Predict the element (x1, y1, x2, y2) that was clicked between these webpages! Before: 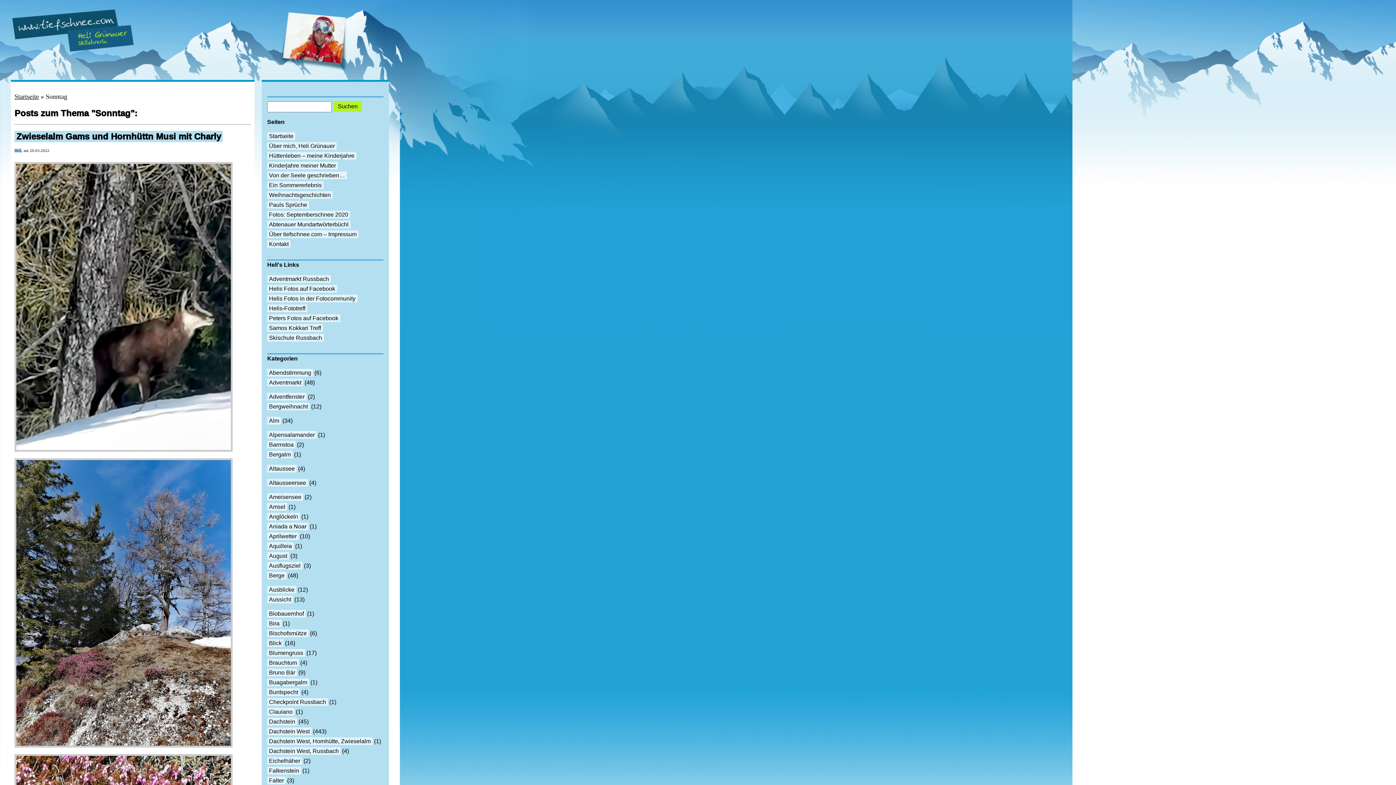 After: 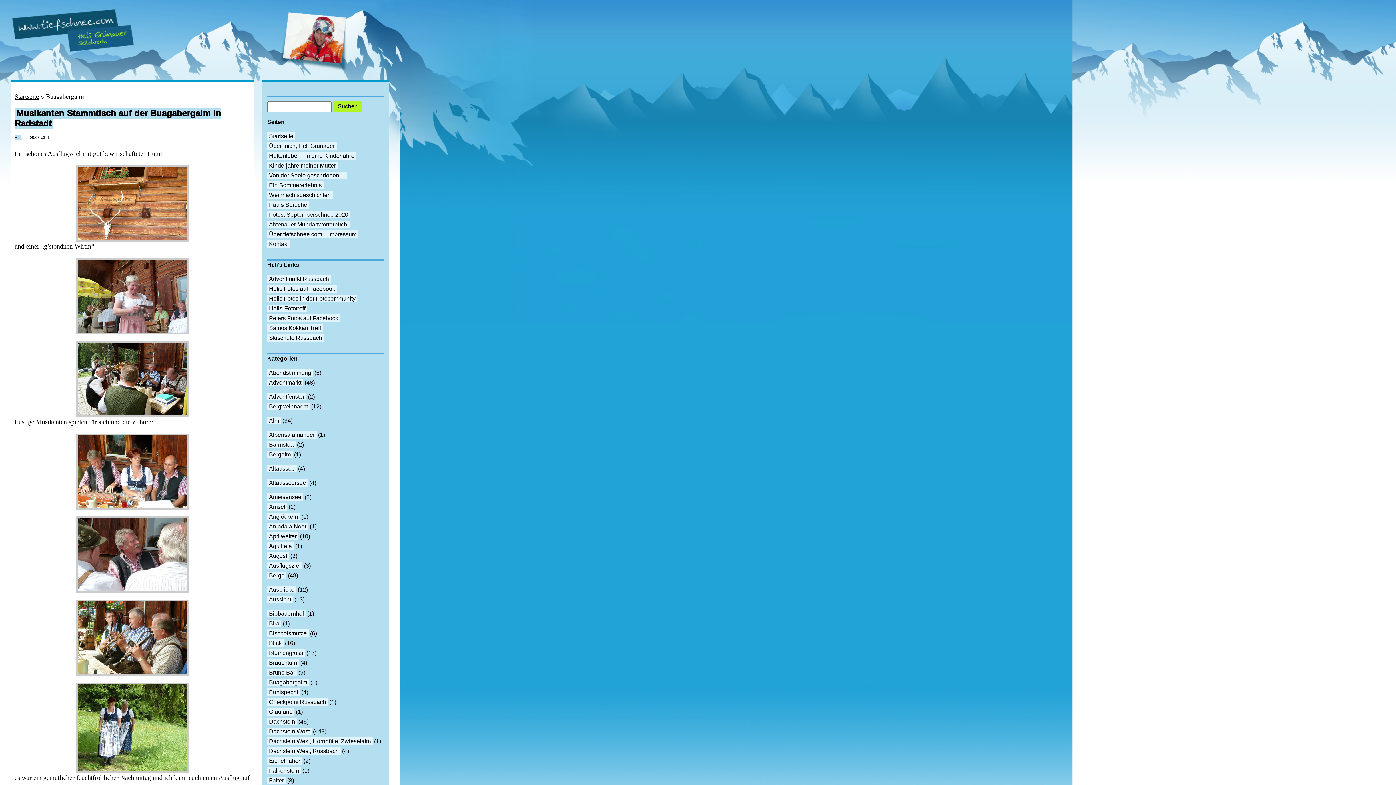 Action: bbox: (267, 678, 309, 686) label: Buagabergalm